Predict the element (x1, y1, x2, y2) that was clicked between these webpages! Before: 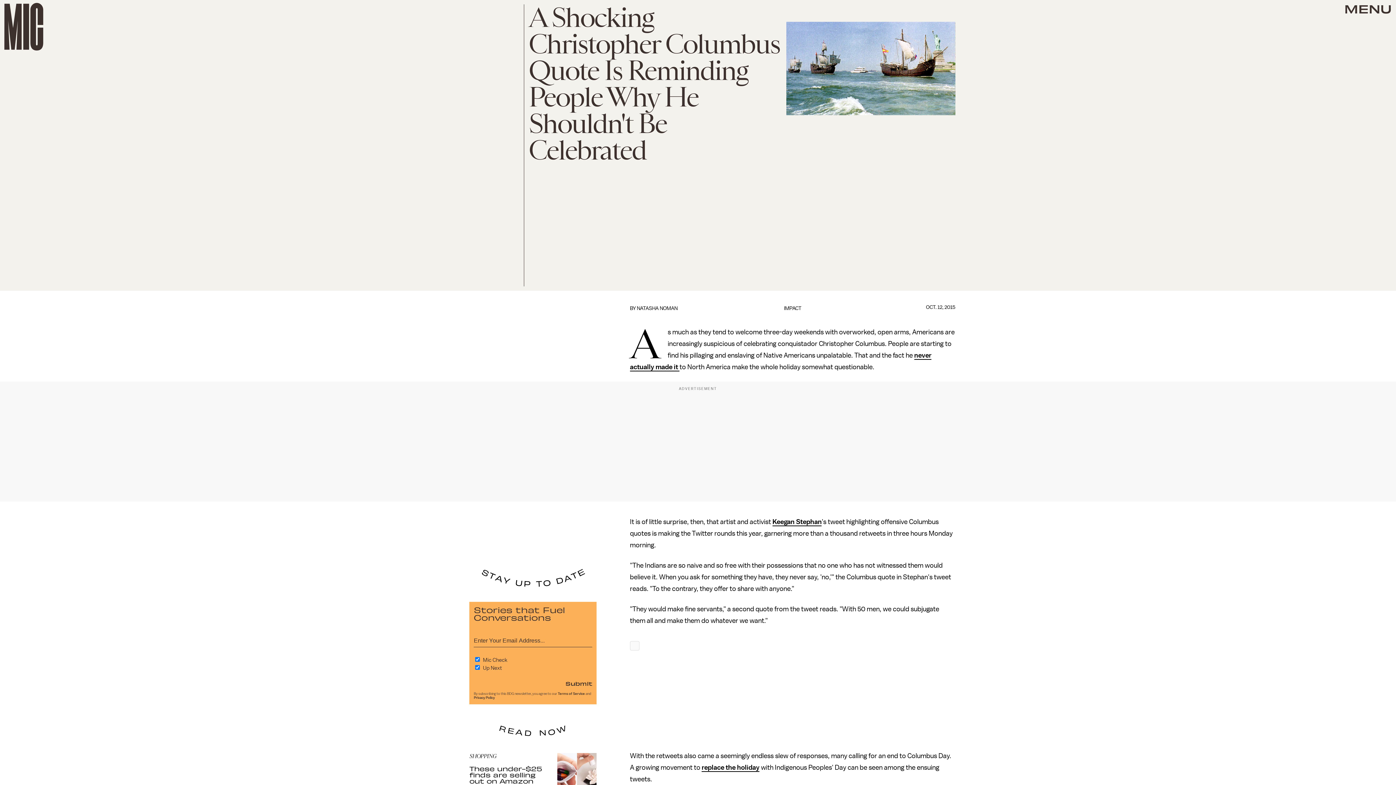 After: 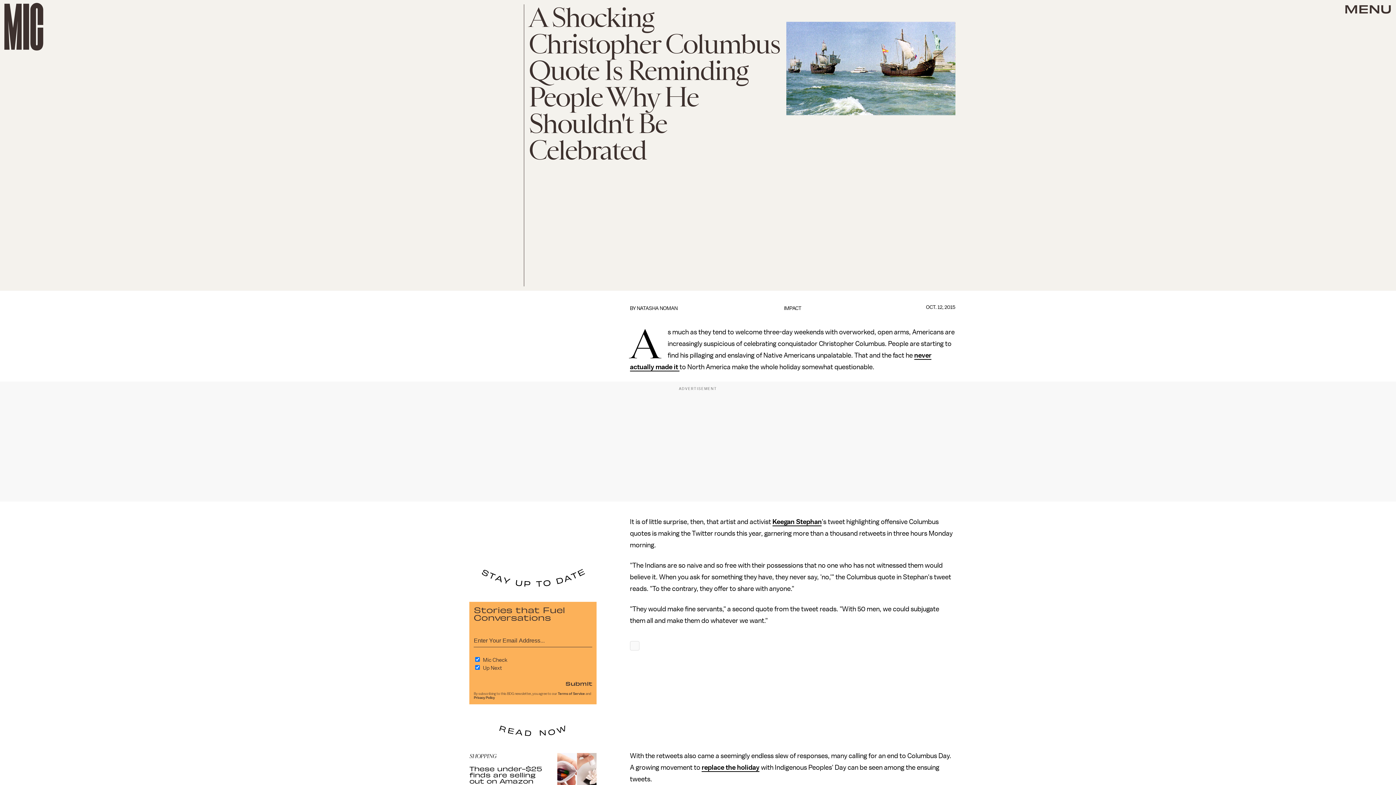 Action: label: replace the holiday bbox: (701, 764, 759, 772)